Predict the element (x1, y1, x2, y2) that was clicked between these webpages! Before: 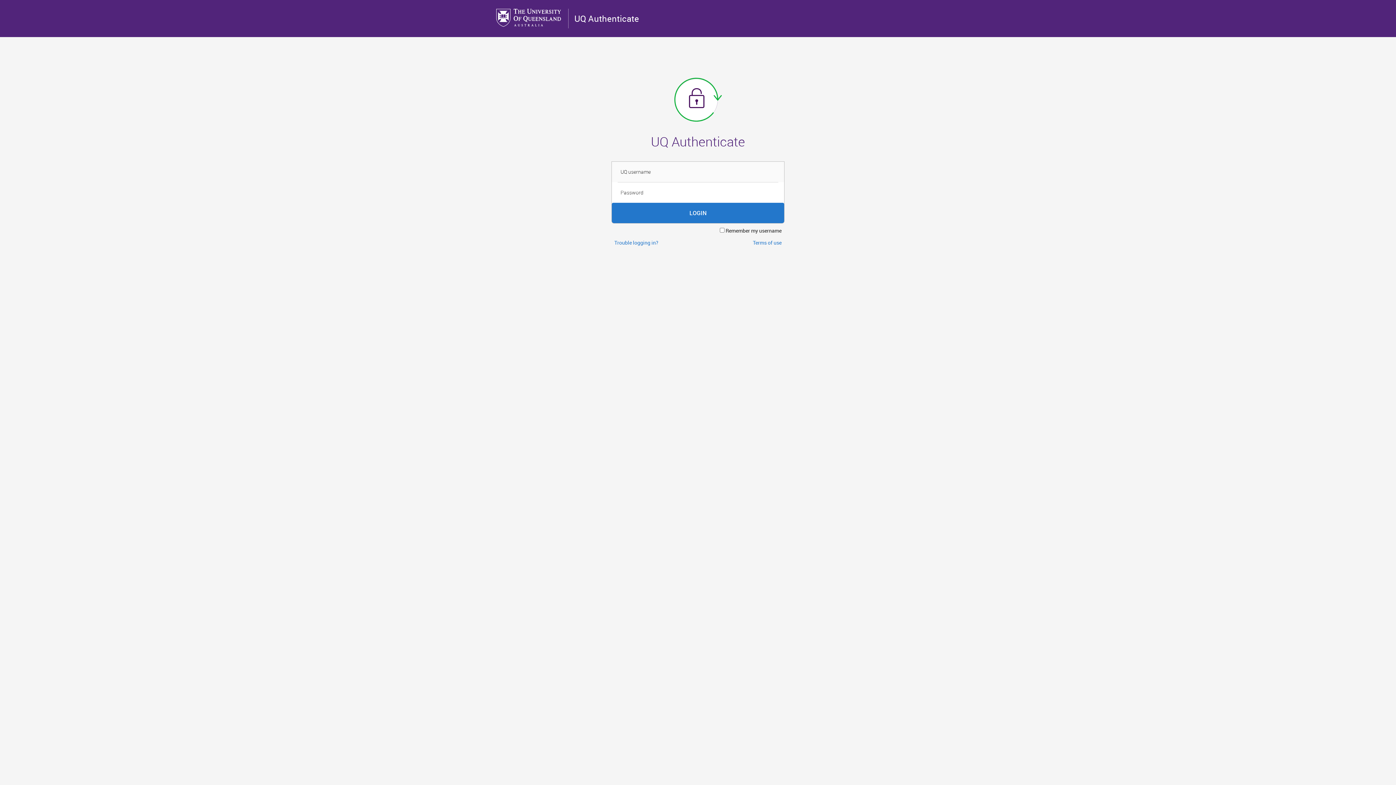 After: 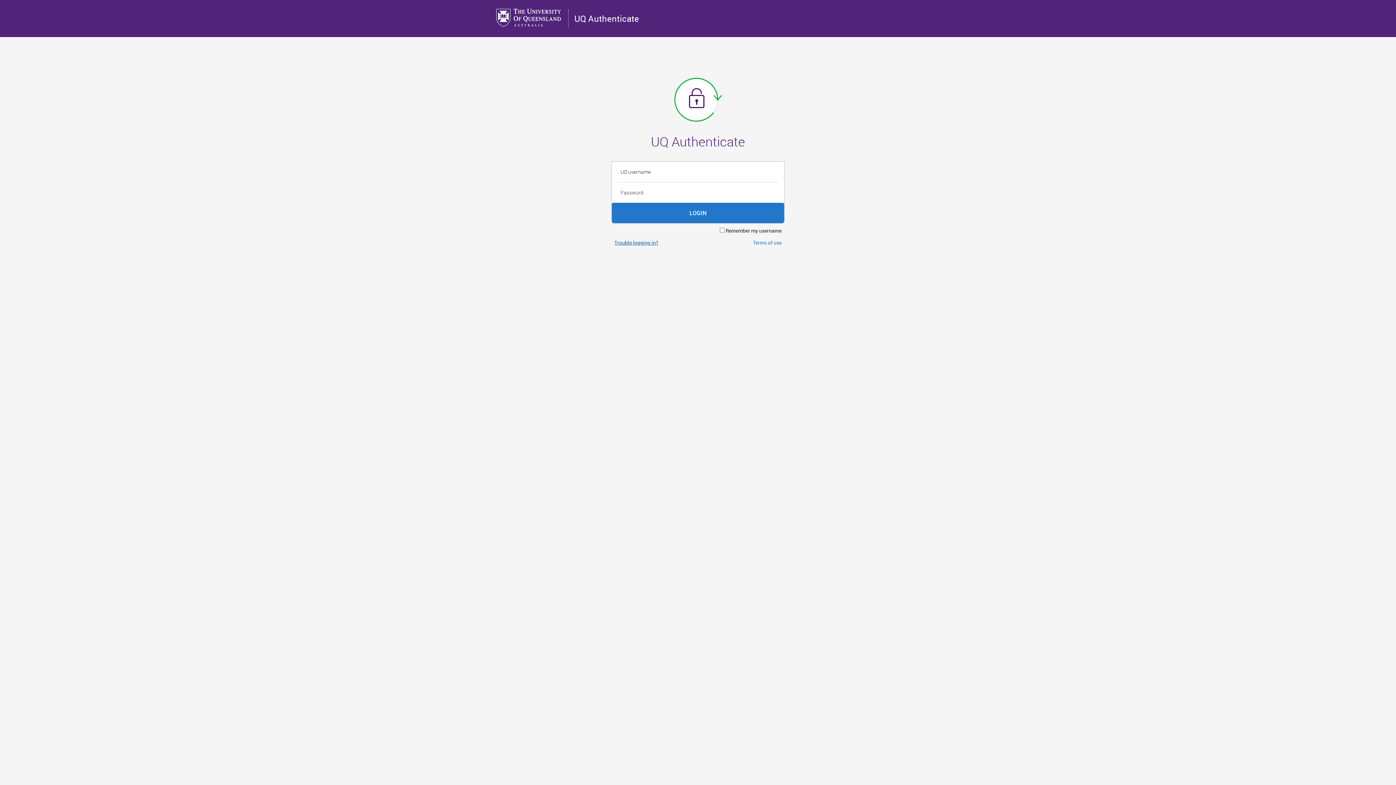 Action: bbox: (614, 239, 658, 246) label: Trouble logging in?